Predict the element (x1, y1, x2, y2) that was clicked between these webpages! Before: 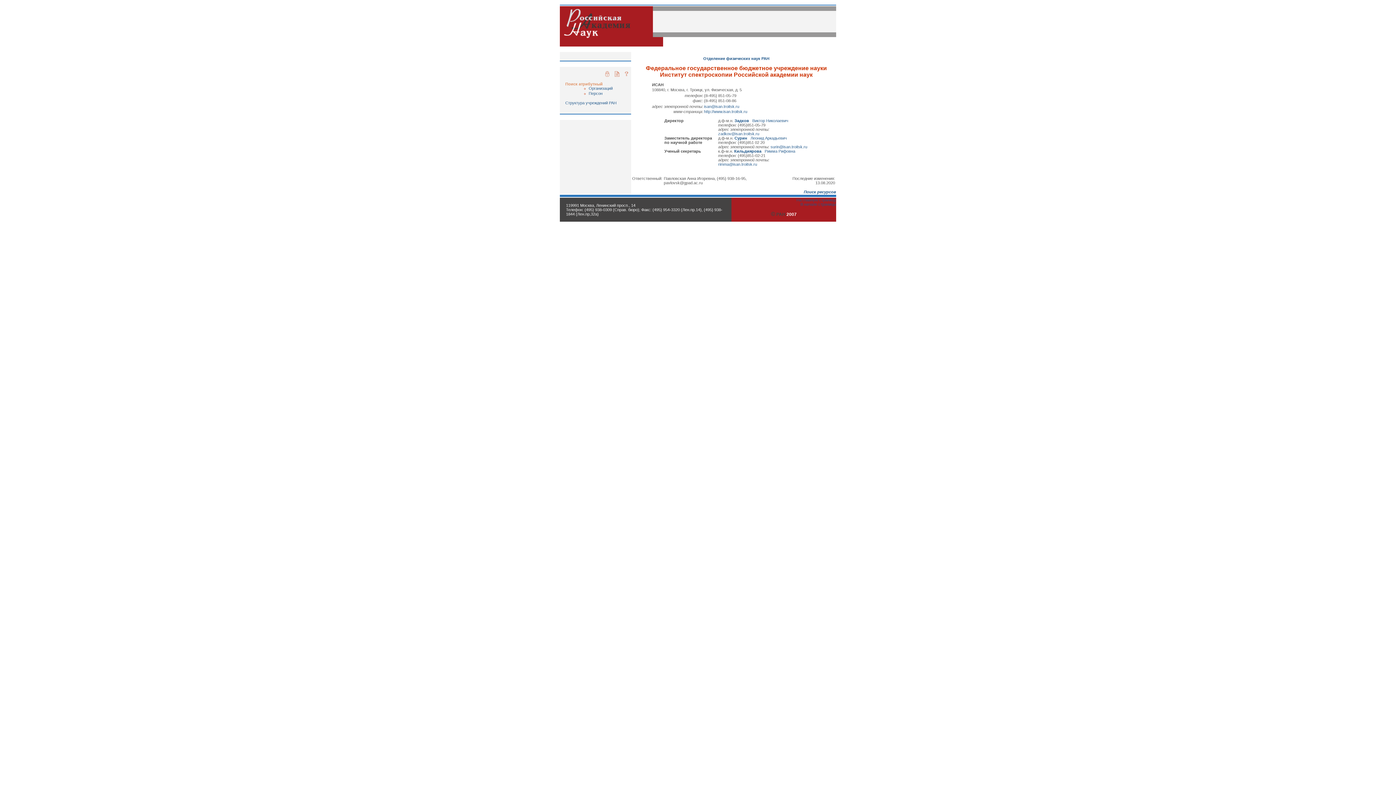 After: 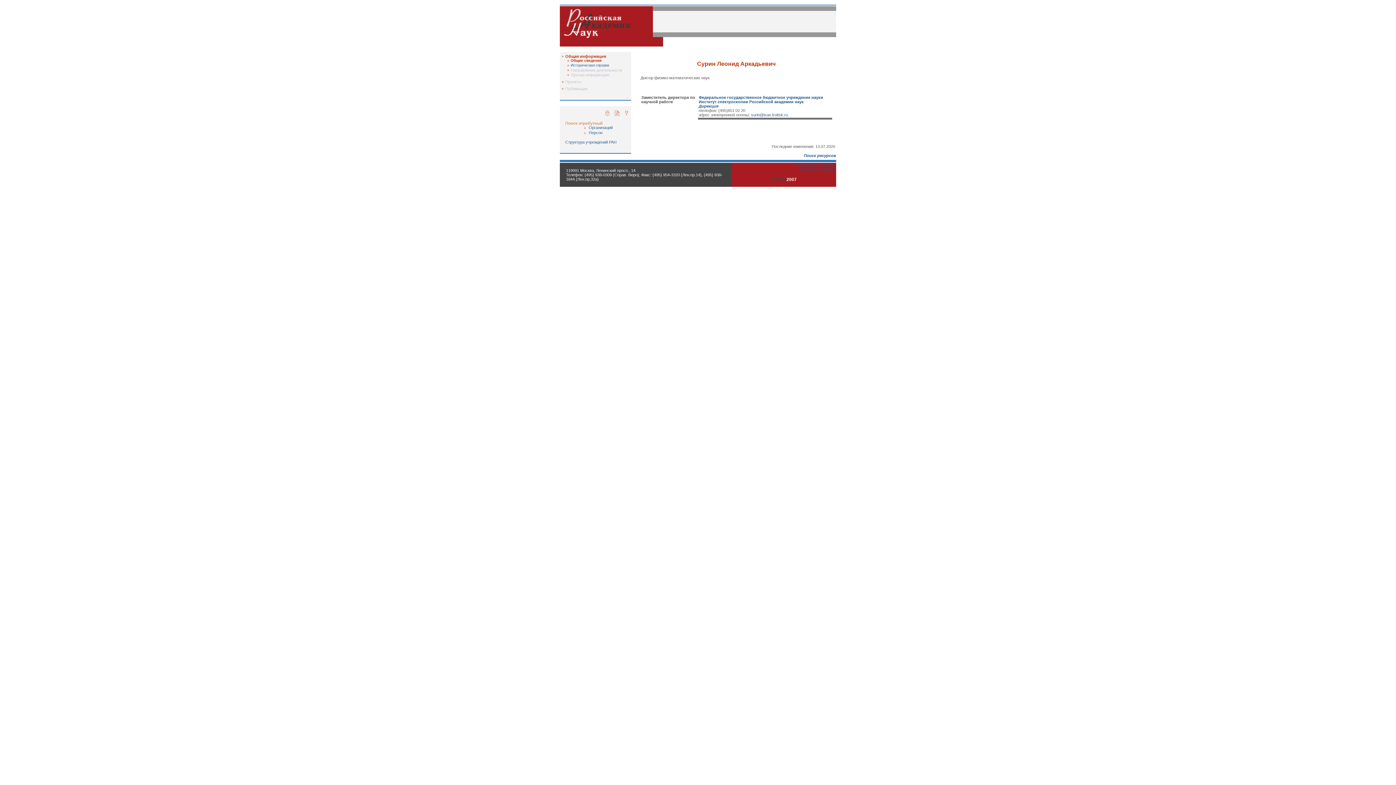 Action: label: Сурин   Леонид Аркадьевич bbox: (734, 136, 787, 140)